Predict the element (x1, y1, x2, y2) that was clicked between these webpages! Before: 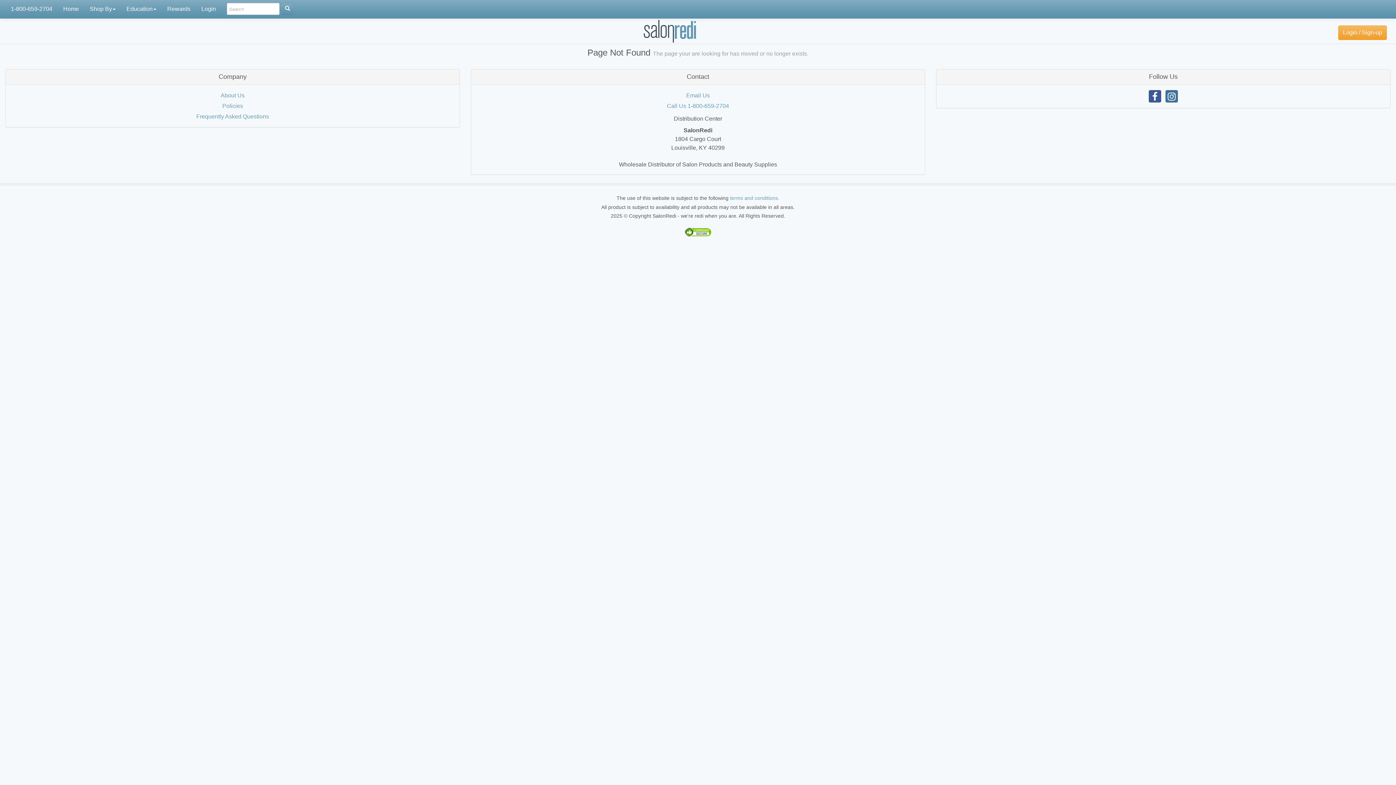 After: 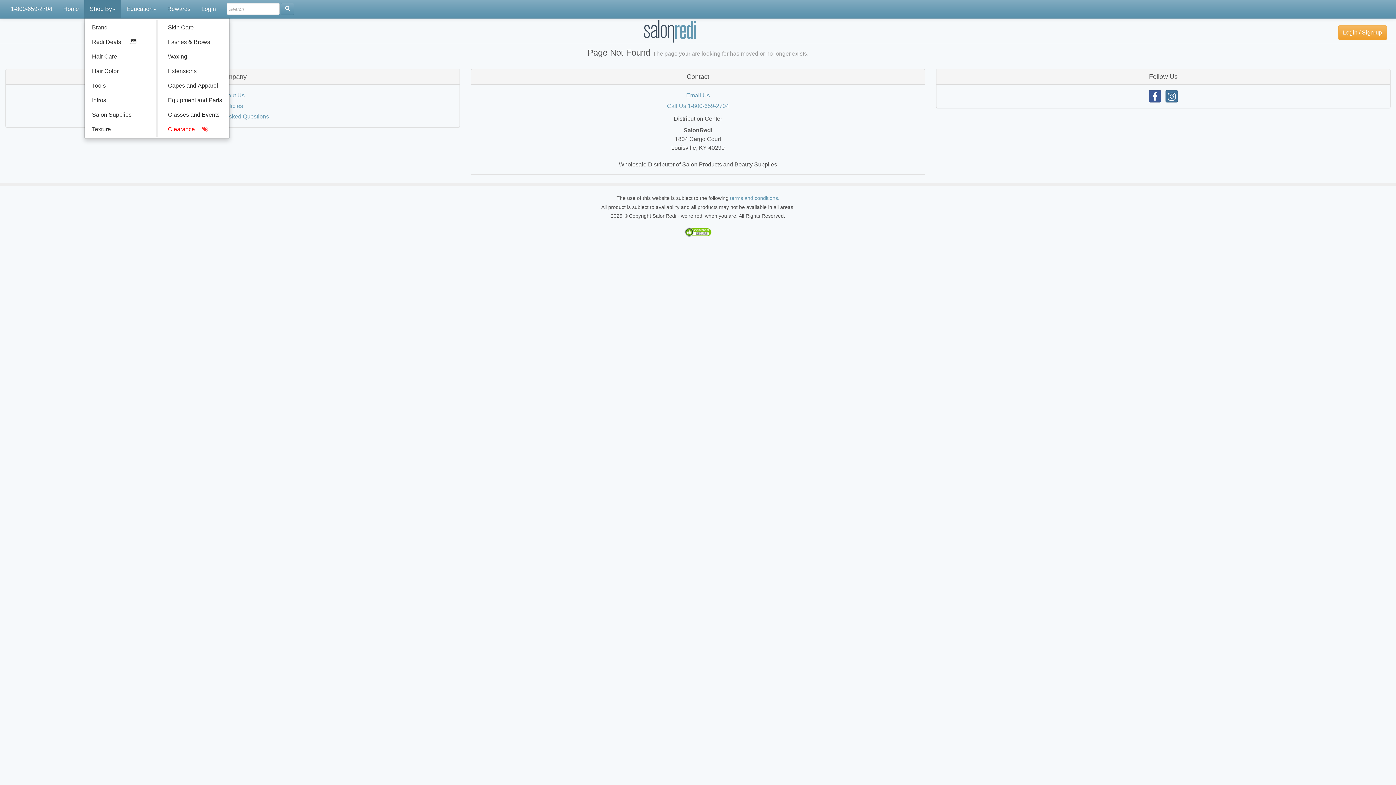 Action: bbox: (84, 0, 121, 18) label: Shop By